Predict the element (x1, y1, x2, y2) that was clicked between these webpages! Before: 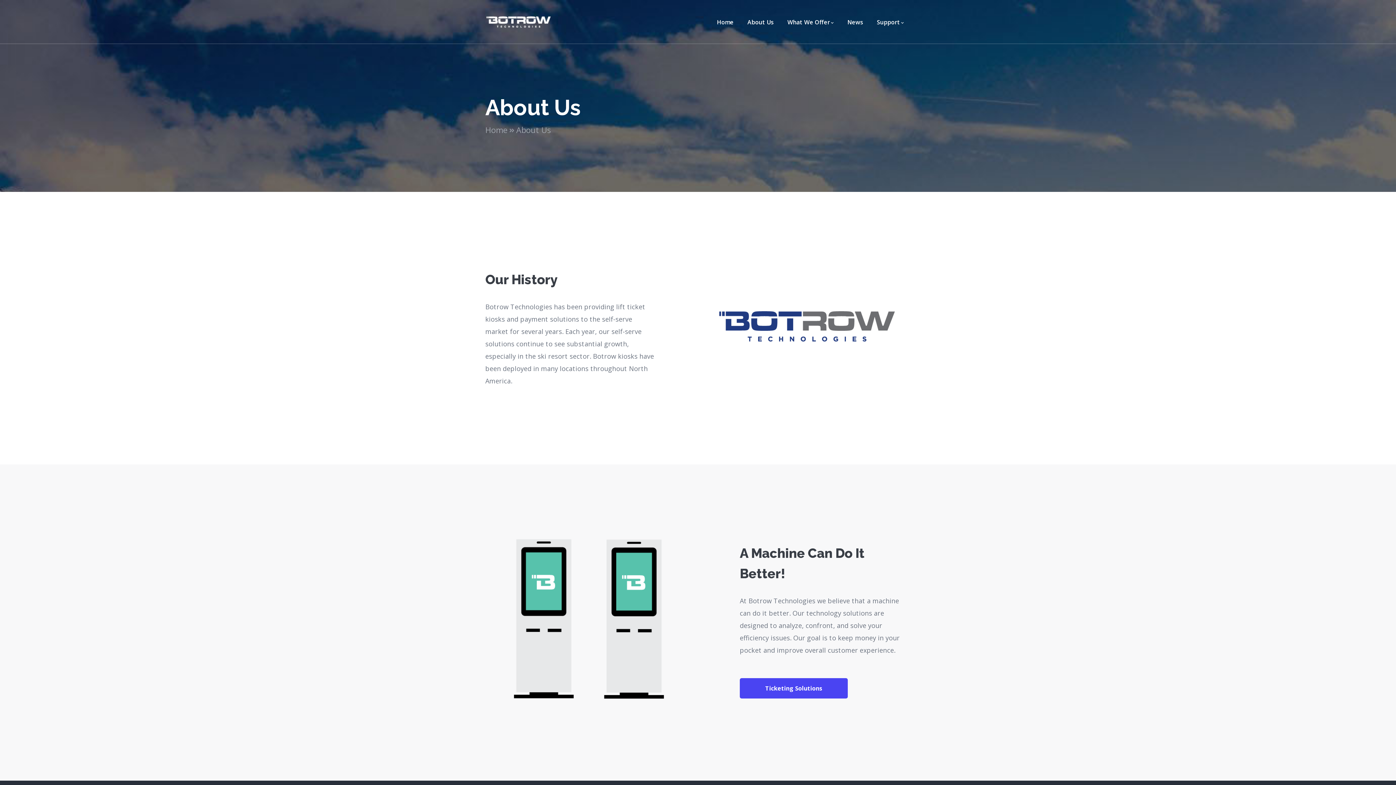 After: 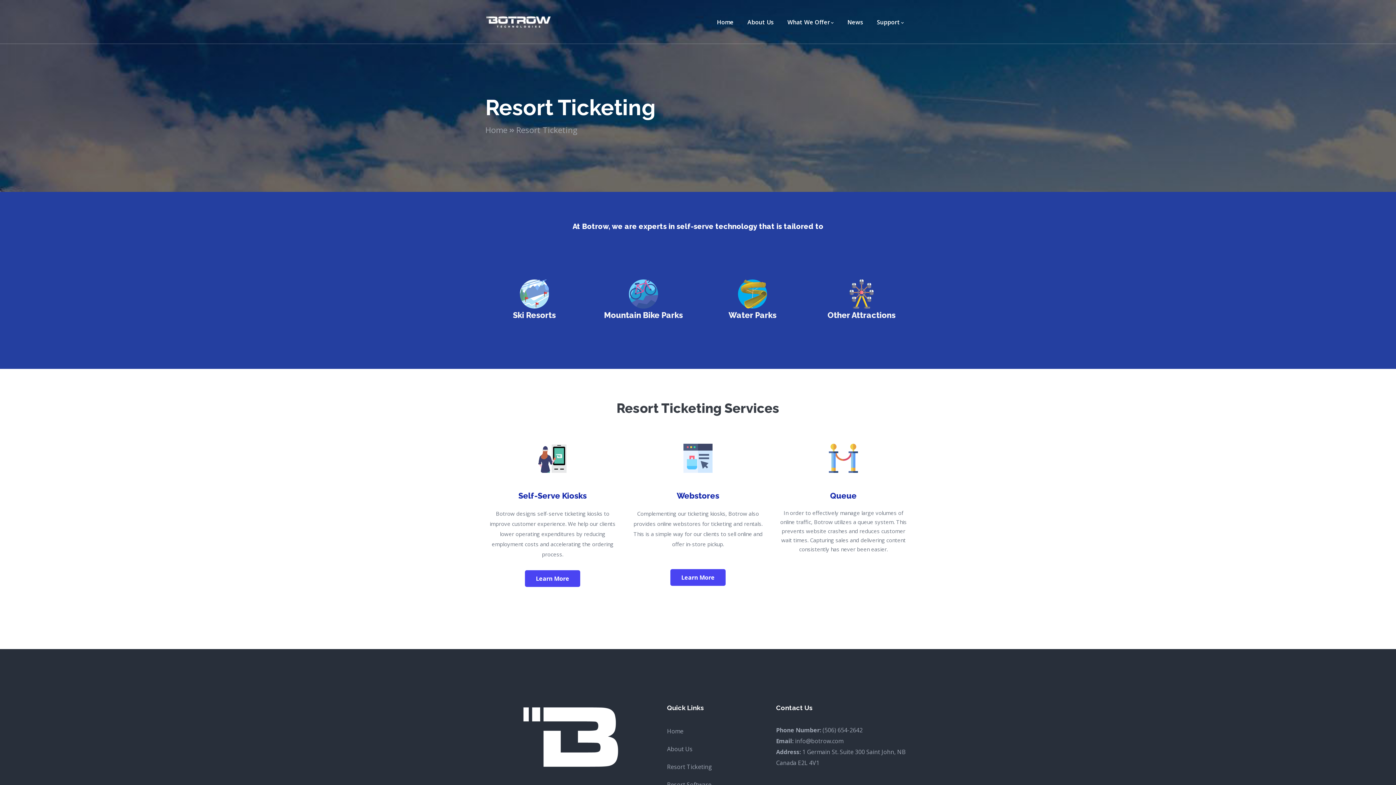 Action: bbox: (740, 678, 848, 699) label: Ticketing Solutions